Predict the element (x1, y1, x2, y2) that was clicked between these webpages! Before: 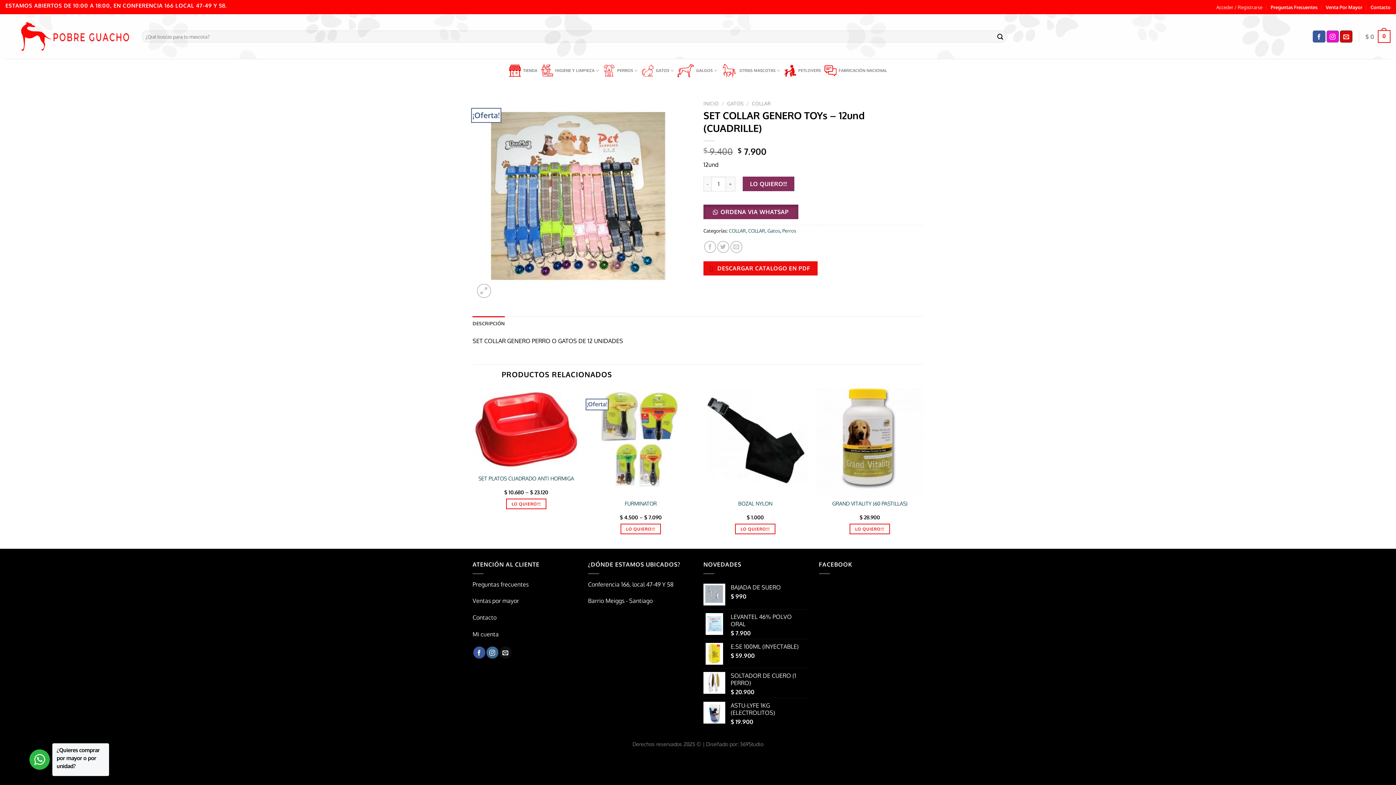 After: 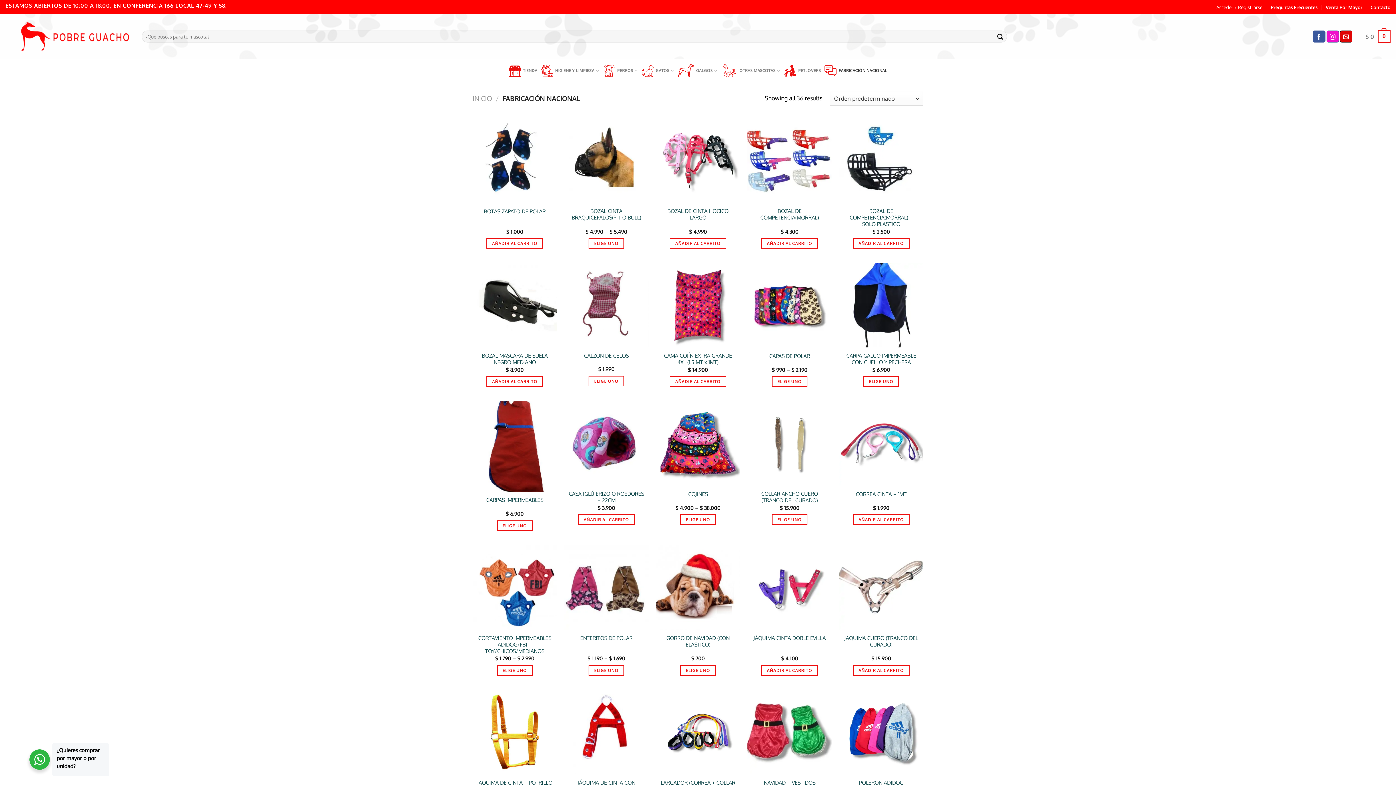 Action: bbox: (824, 60, 887, 80) label: FABRICACIÓN NACIONAL